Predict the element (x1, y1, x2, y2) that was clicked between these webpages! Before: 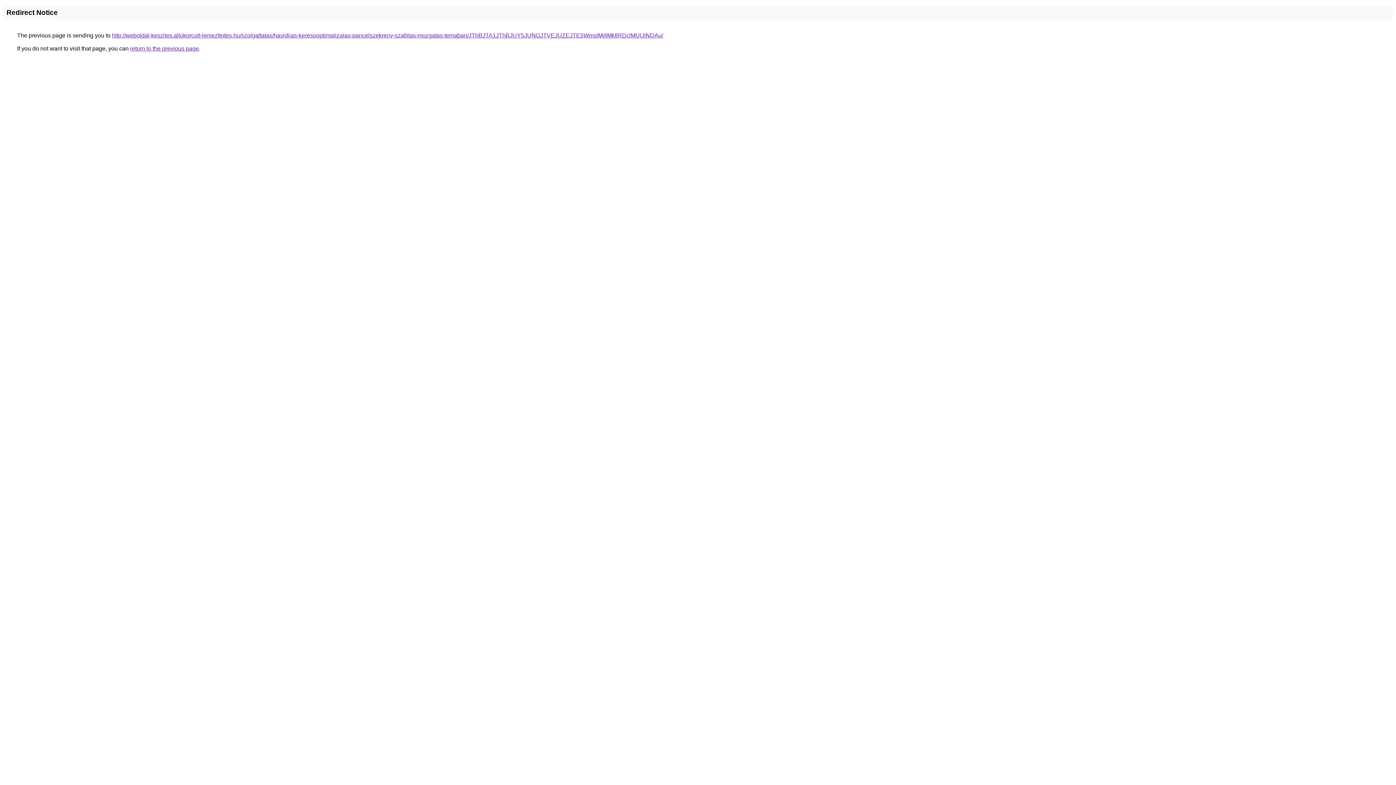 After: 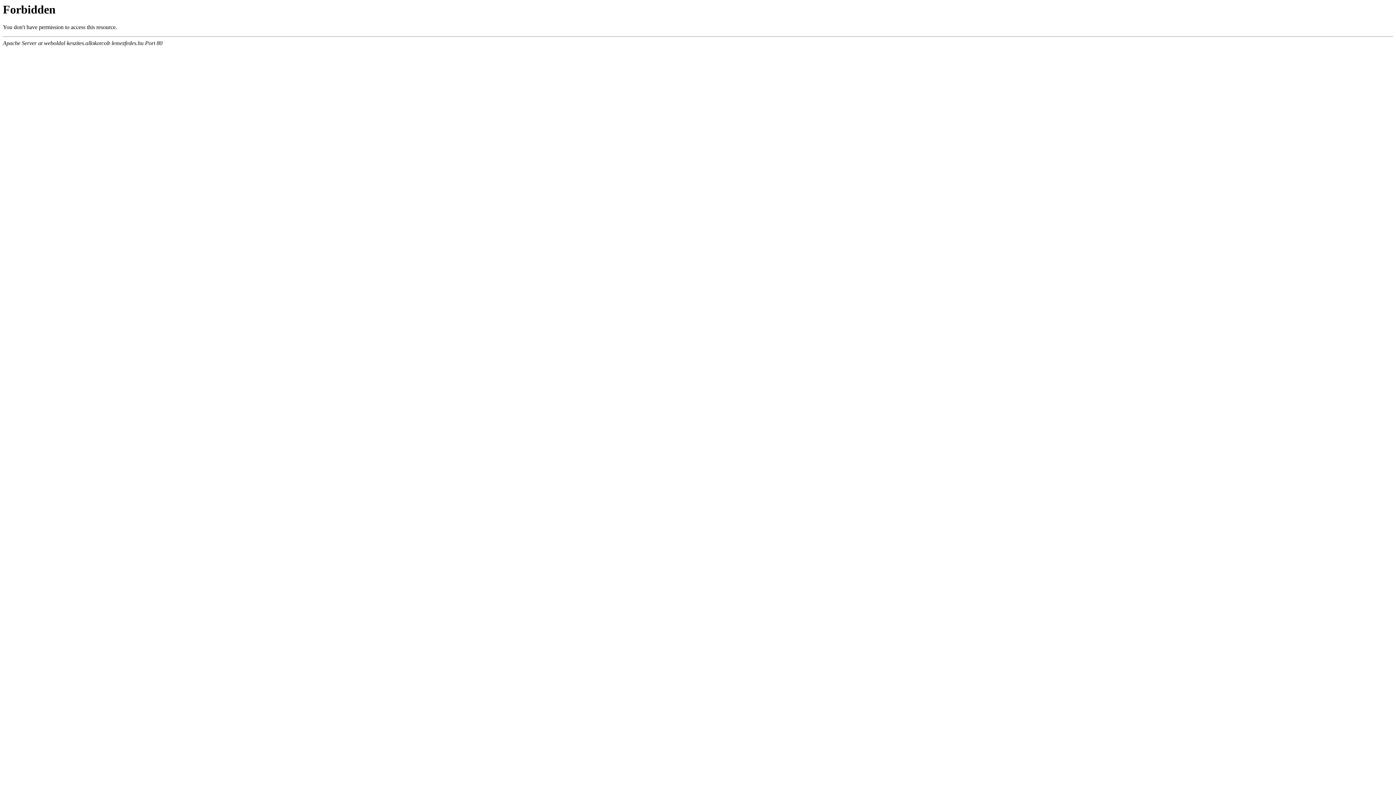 Action: label: http://weboldal-keszites.allokorcolt-lemezfedes.hu/szolgaltatas/havidijas-keresooptimalizalas-pancelszekreny-szallitas-mozgatas-temaban/JThBJTA1JThBJUY5JUNGJTVEJUZEJTE5WmslMjIlMkIlRDclMUUlNDAu/ bbox: (112, 32, 663, 38)